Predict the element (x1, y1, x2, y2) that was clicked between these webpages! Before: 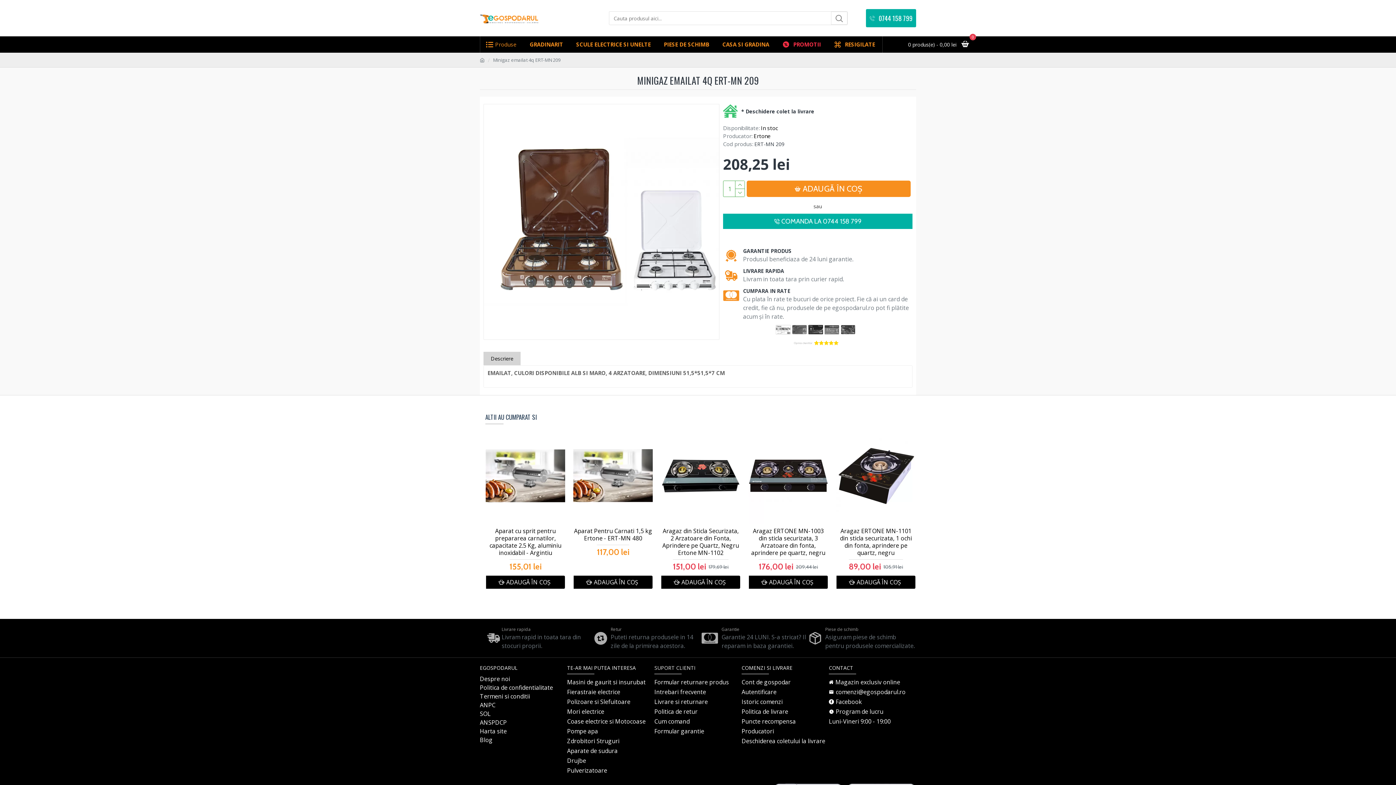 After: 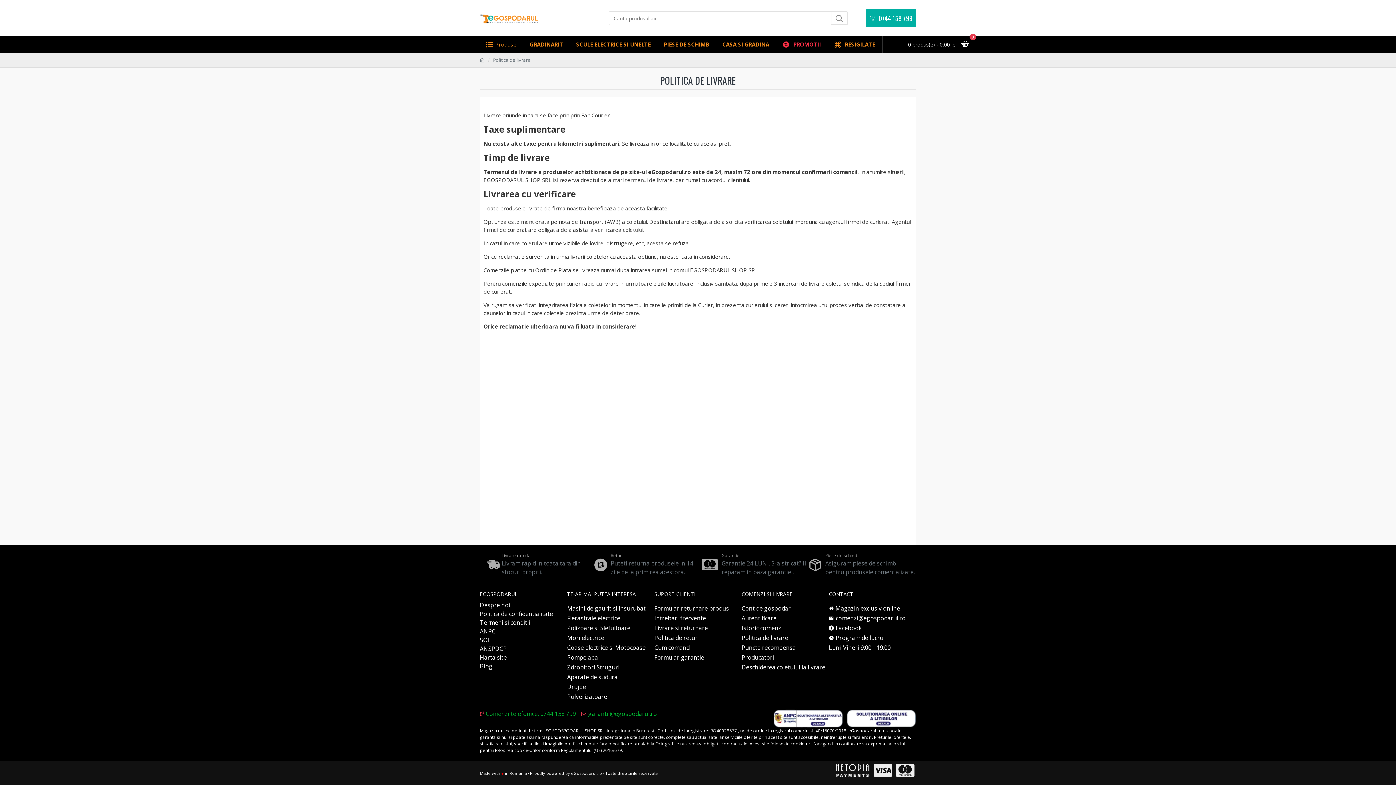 Action: label: Politica de livrare bbox: (741, 707, 788, 717)